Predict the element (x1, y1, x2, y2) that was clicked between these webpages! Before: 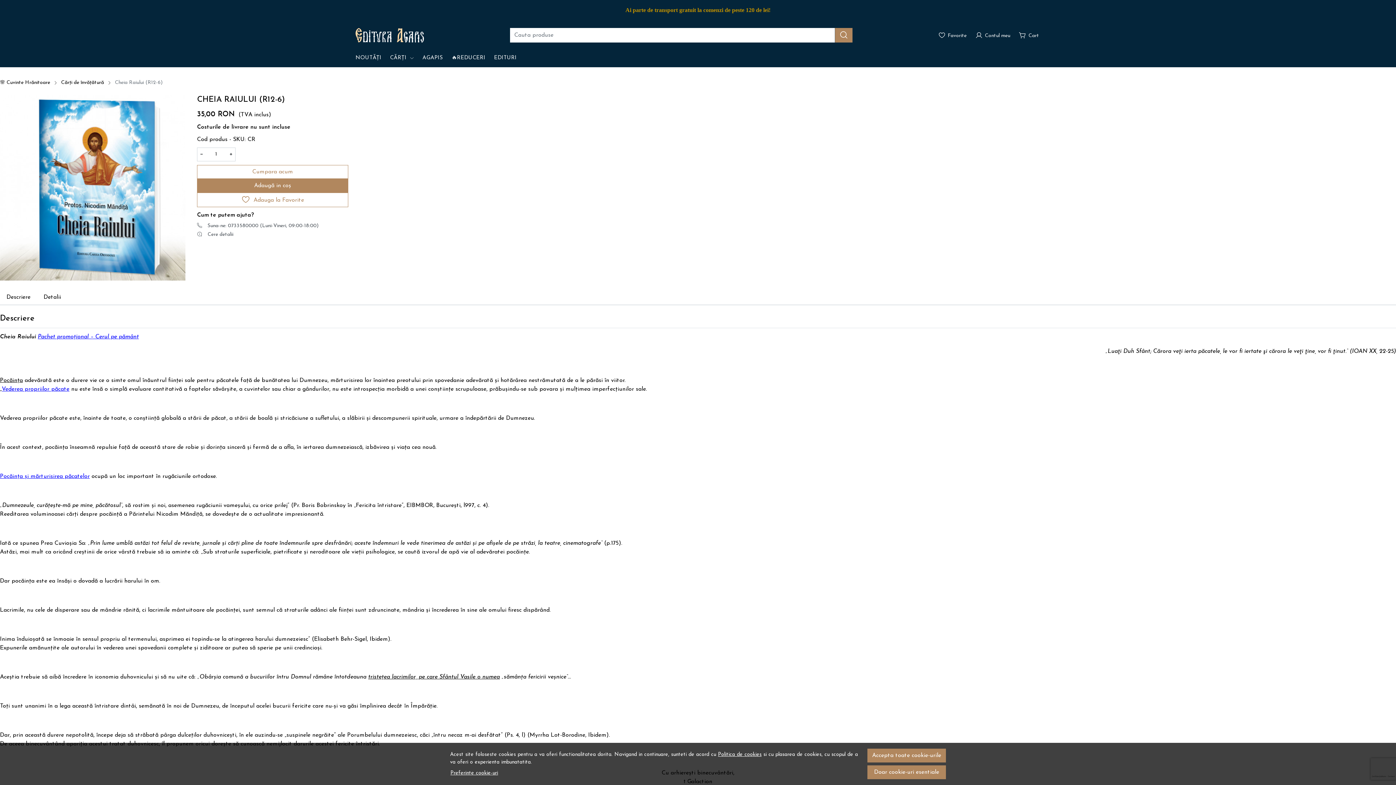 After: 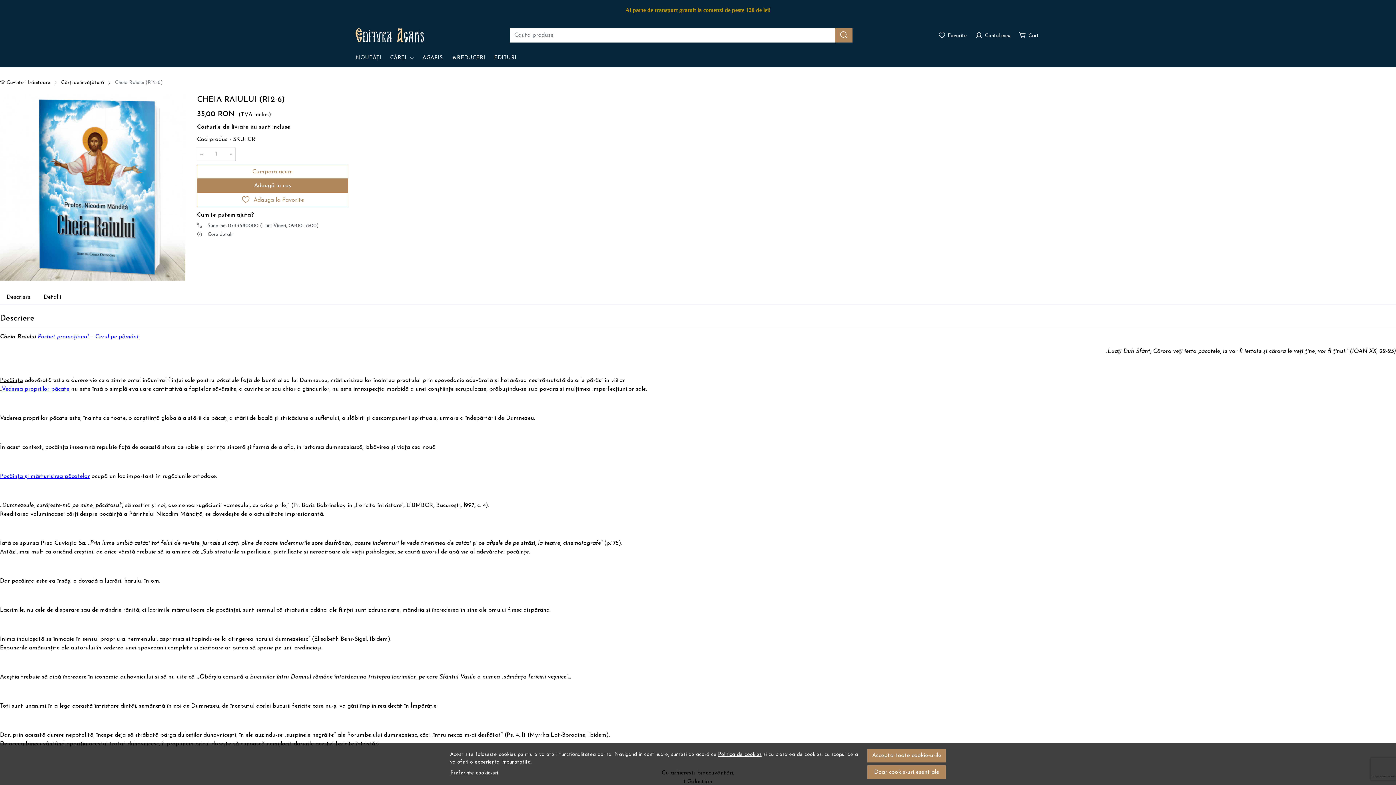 Action: bbox: (368, 674, 500, 680) label: tristețea lacrimilor, pe care Sfântul Vasile o numea